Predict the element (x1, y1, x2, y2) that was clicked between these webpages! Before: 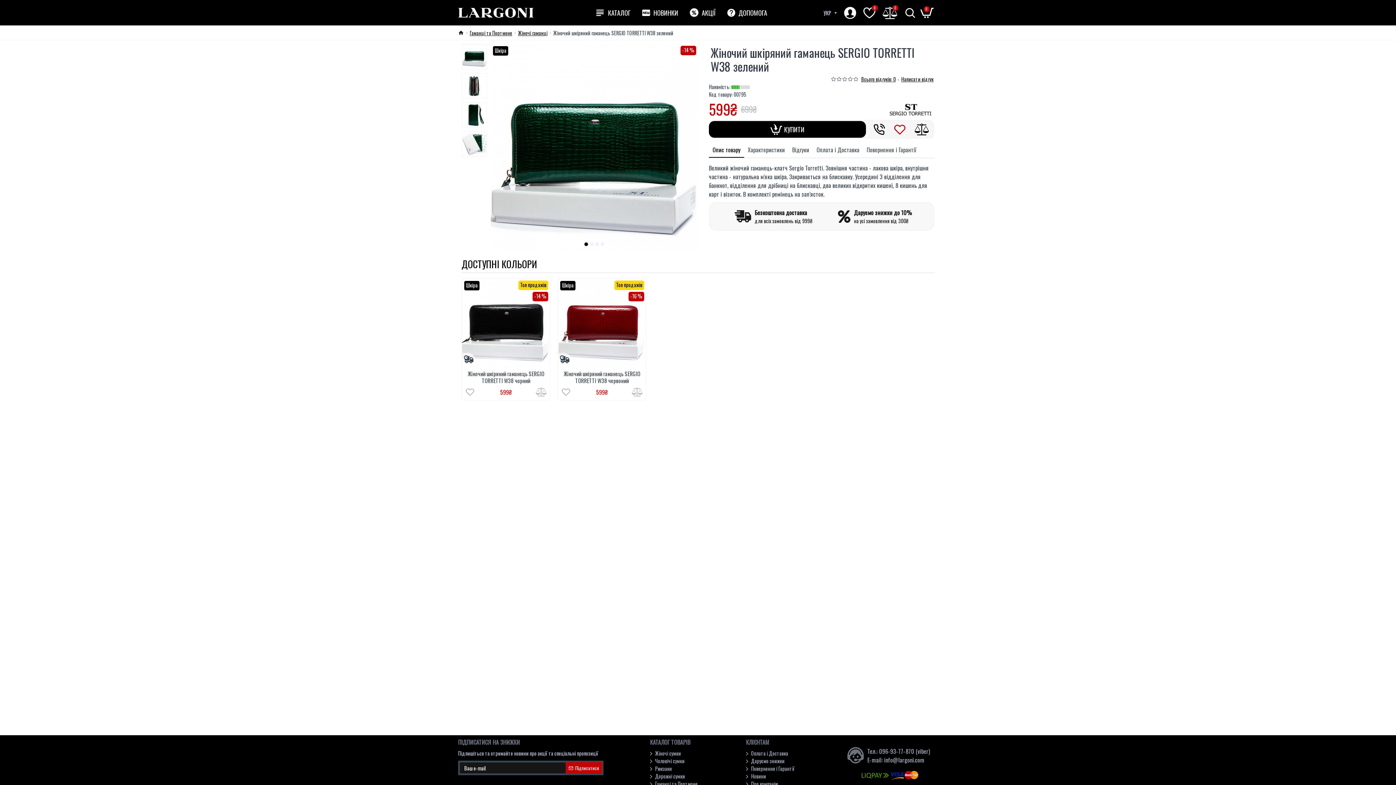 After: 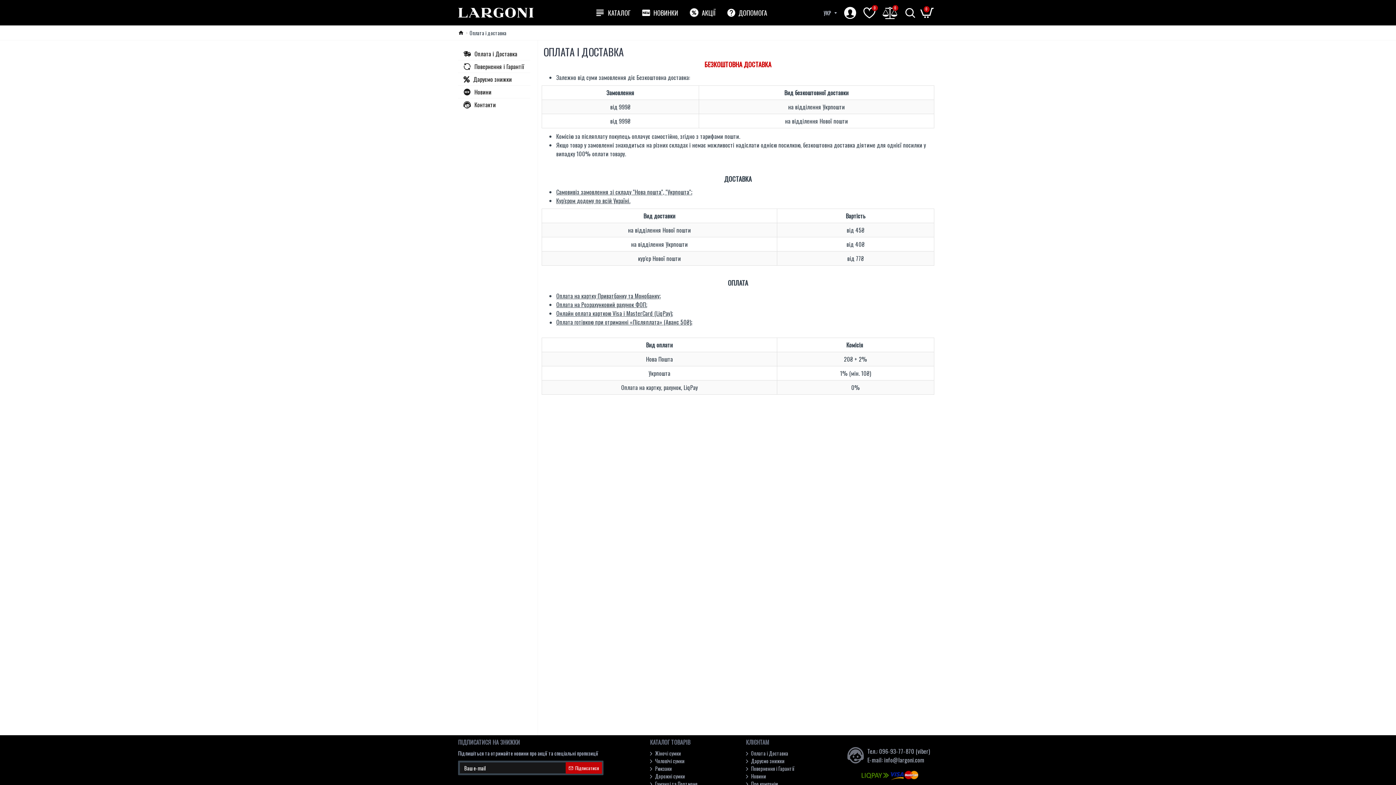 Action: bbox: (720, 206, 823, 226) label: Безкоштовна доставка
для всіх замовлень від 999₴